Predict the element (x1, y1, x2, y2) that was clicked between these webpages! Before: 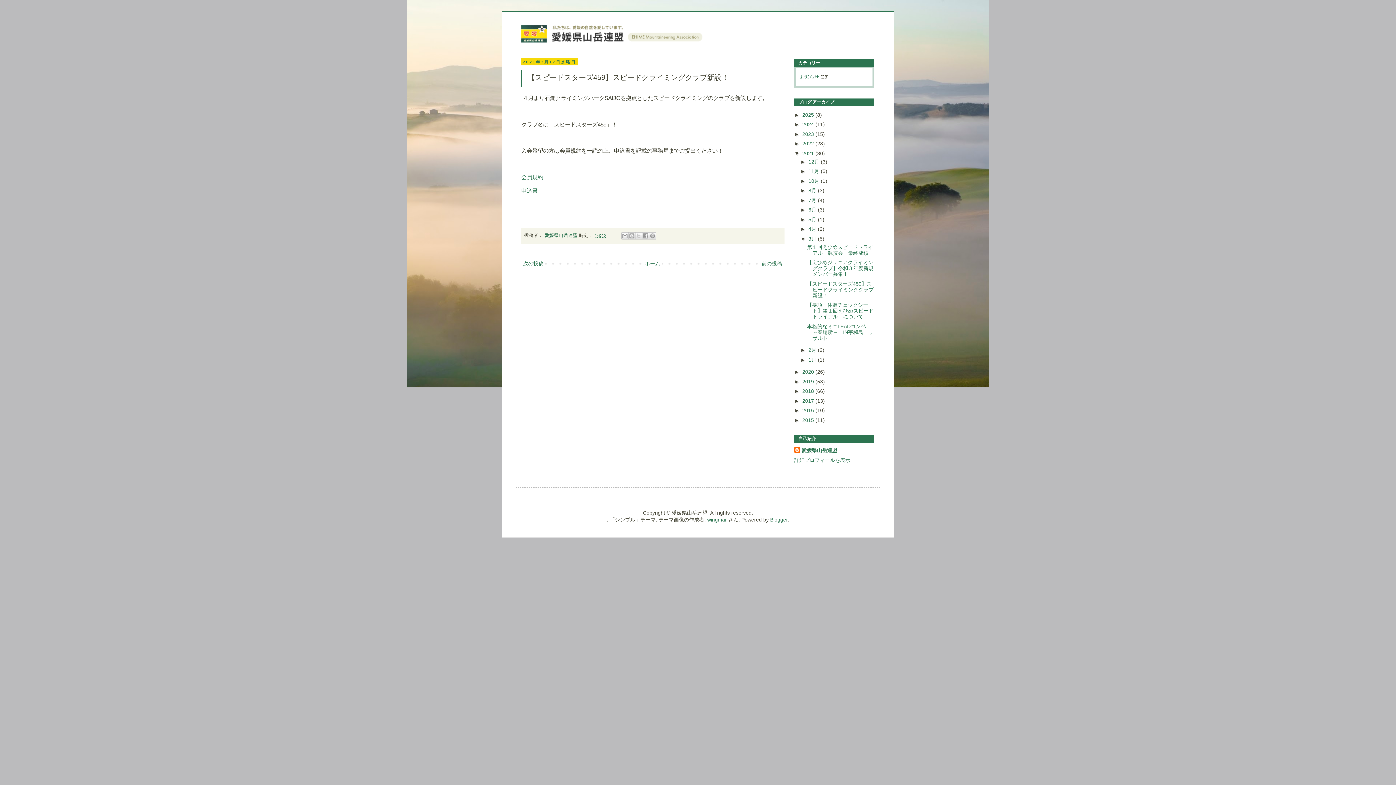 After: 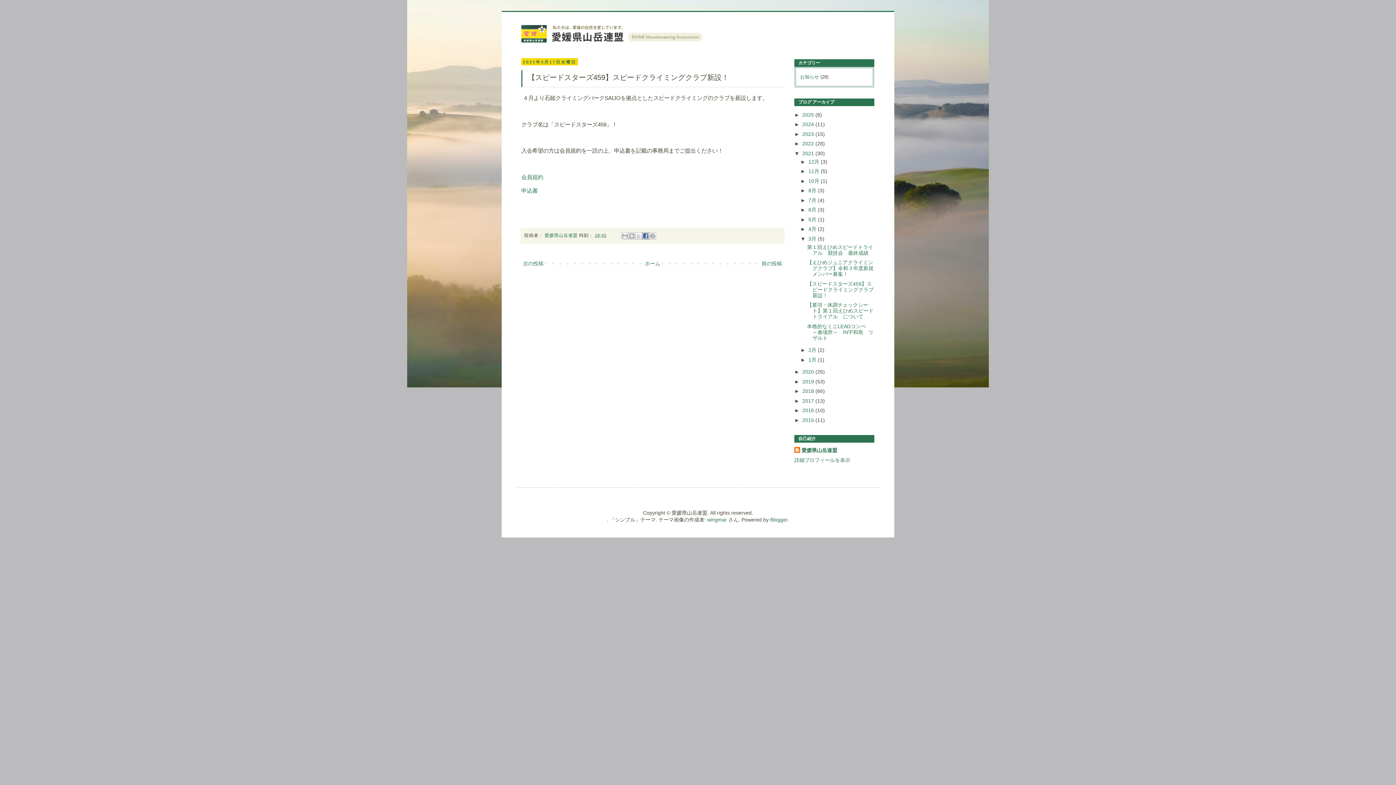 Action: bbox: (642, 232, 649, 239) label: Facebook で共有する